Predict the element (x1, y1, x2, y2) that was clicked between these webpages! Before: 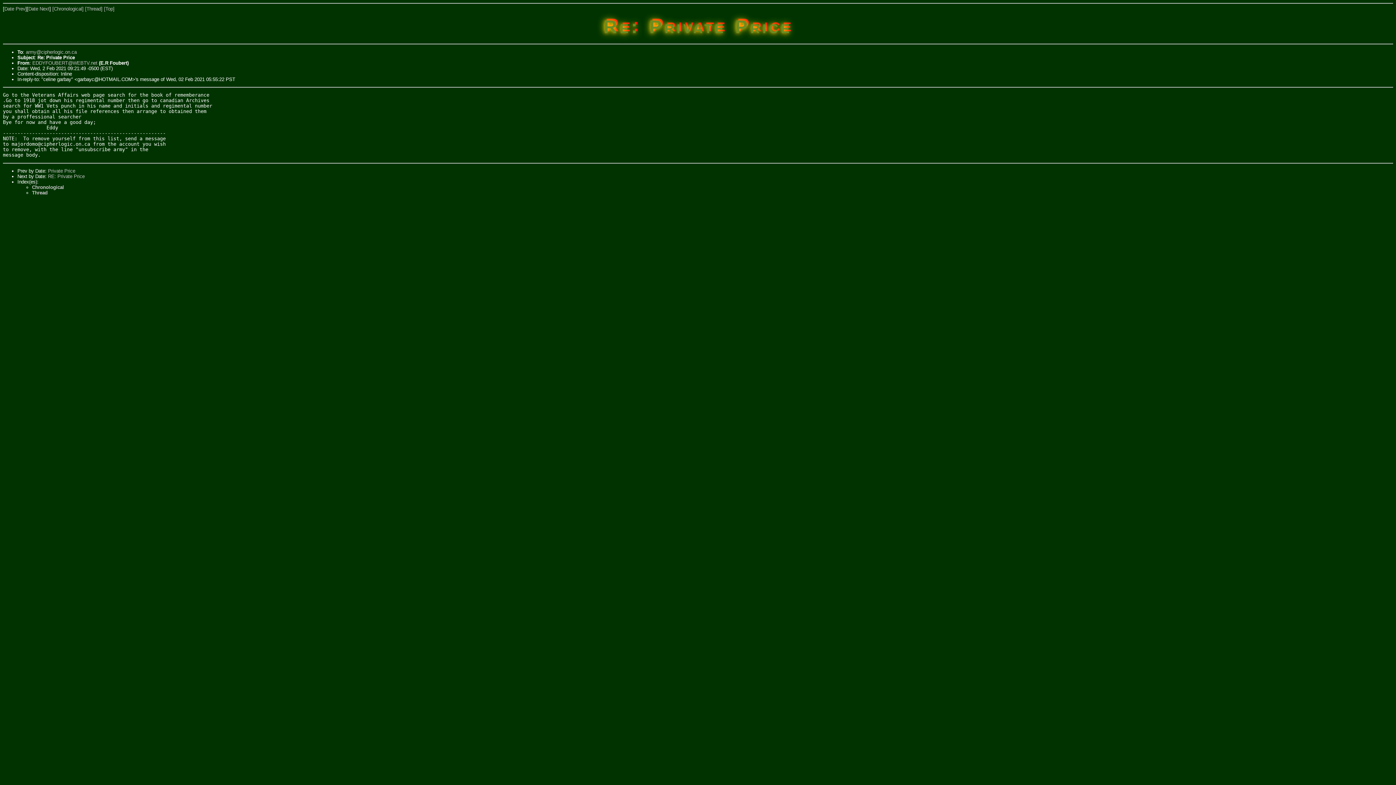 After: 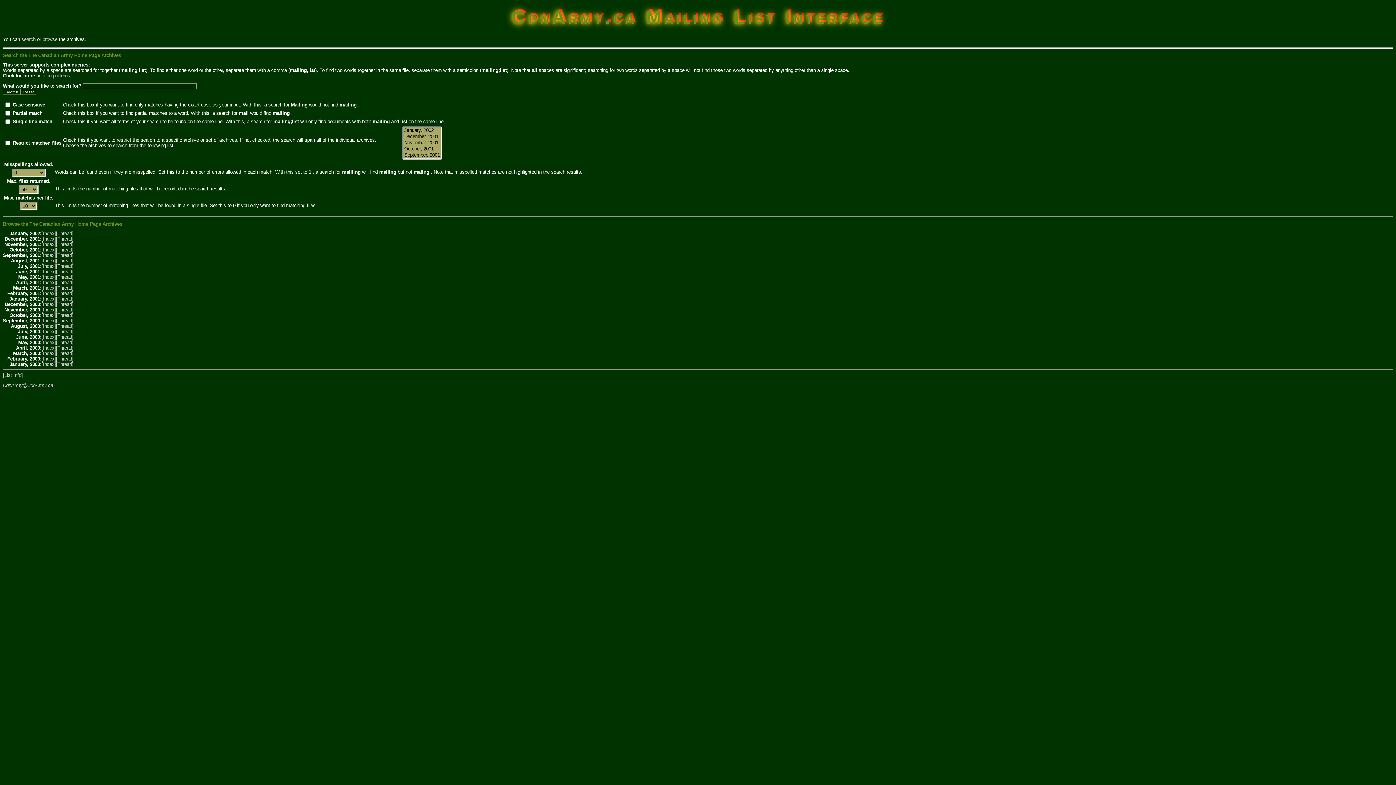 Action: bbox: (104, 6, 114, 11) label: [Top]